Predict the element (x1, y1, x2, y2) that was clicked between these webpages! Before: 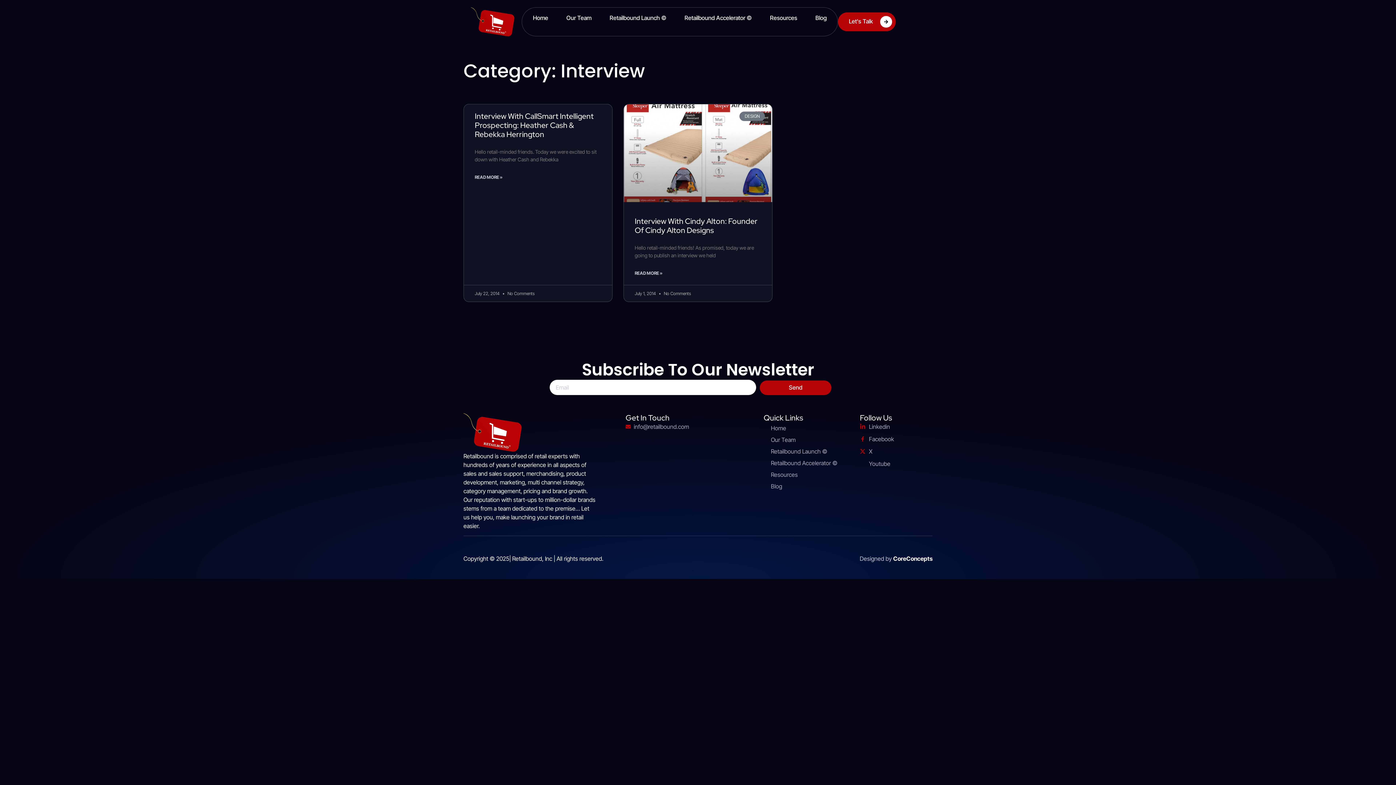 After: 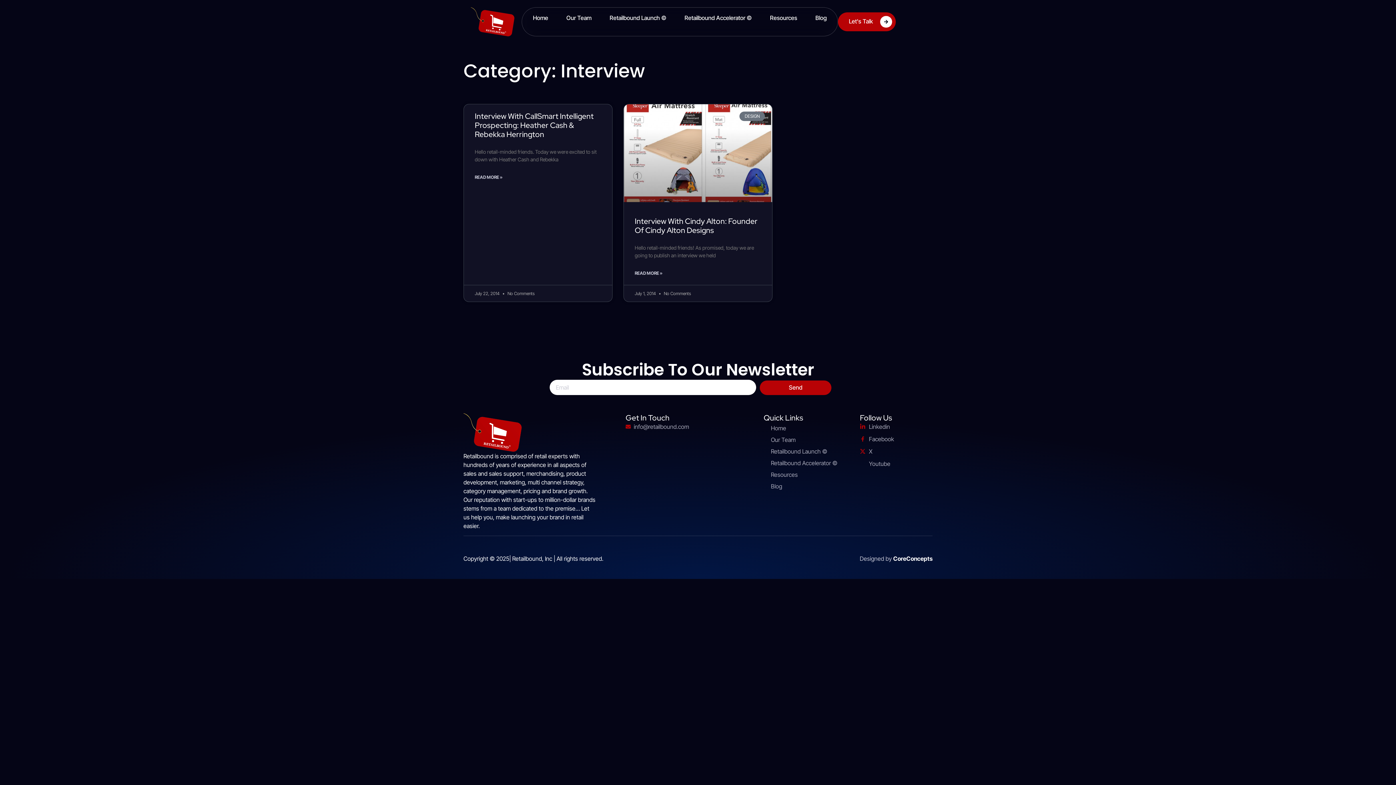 Action: label: CoreConcepts bbox: (893, 555, 932, 562)